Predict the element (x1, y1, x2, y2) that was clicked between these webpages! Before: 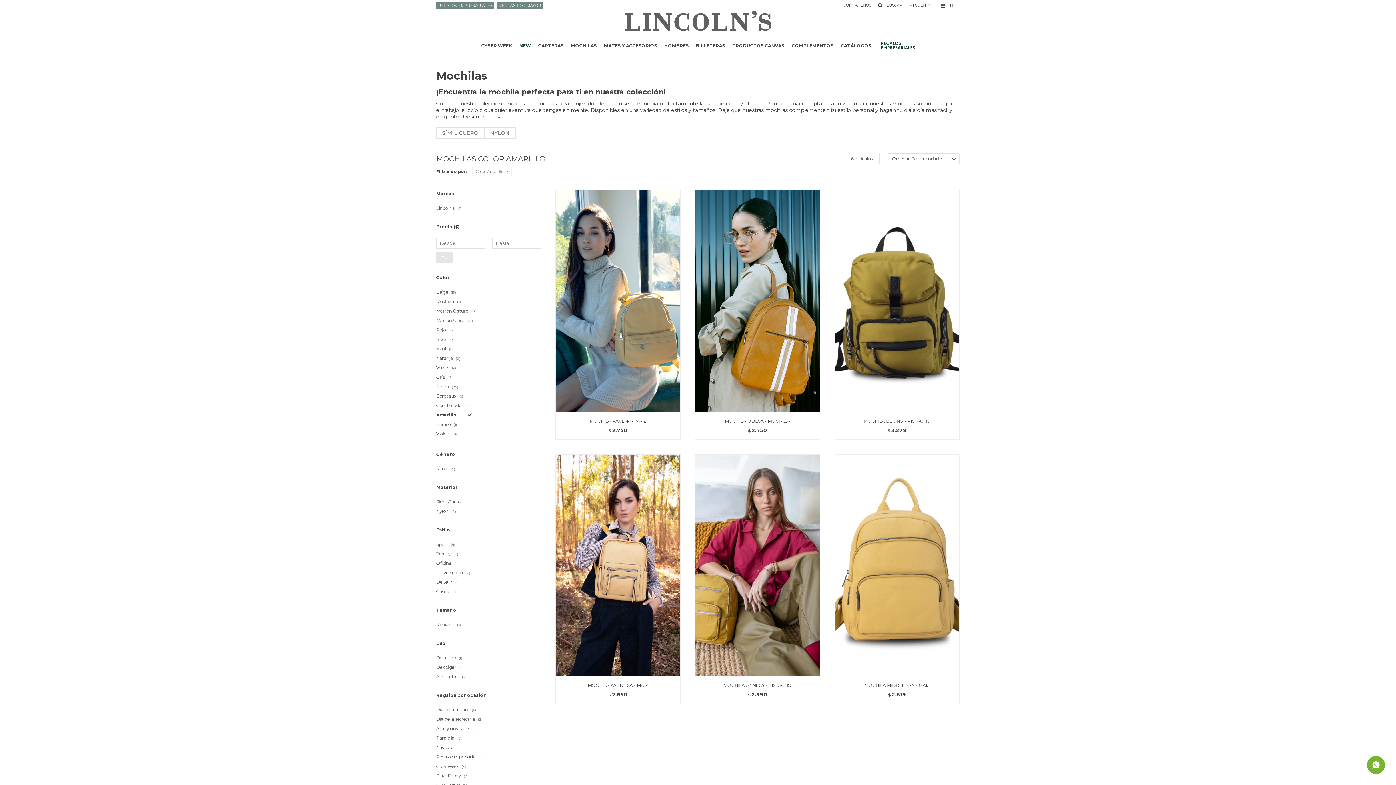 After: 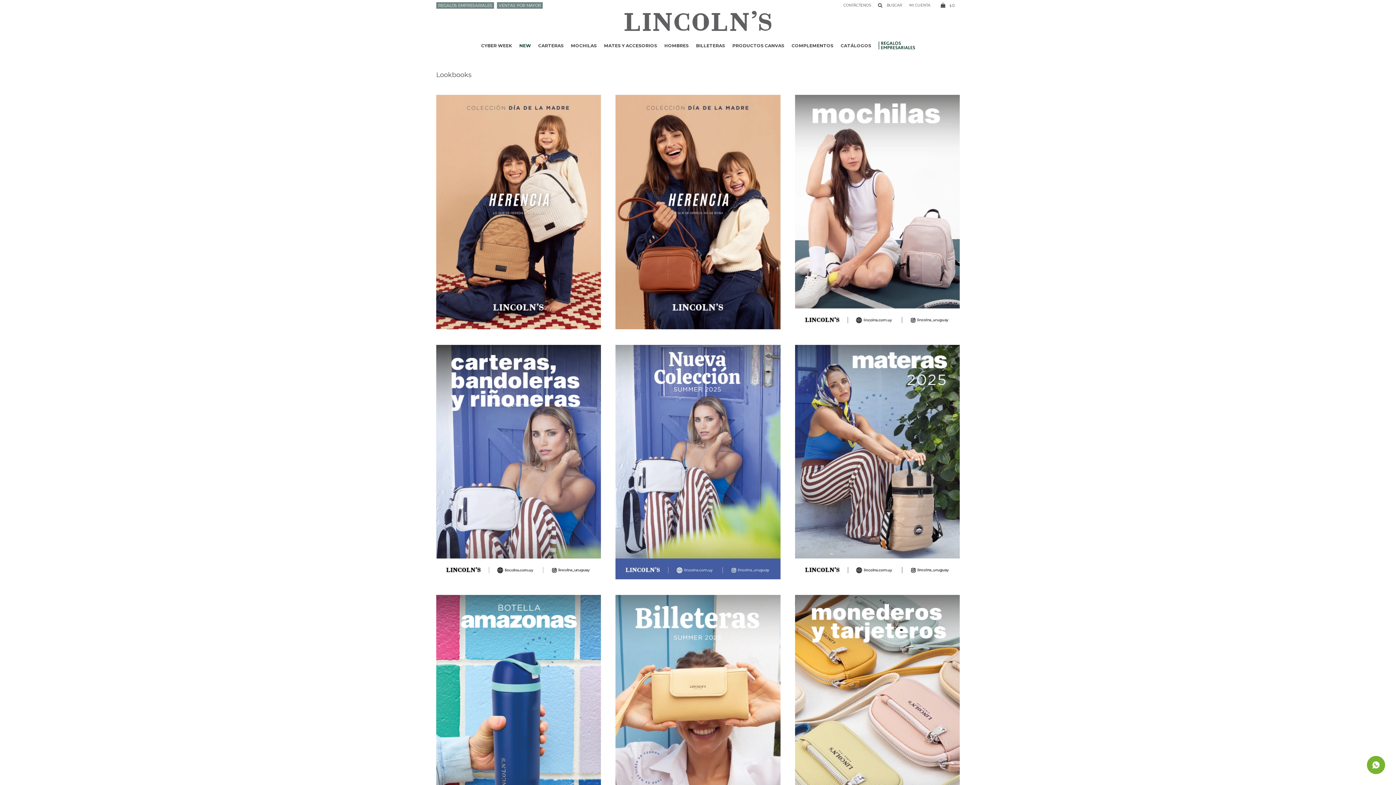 Action: bbox: (840, 36, 871, 54) label: CATÁLOGOS